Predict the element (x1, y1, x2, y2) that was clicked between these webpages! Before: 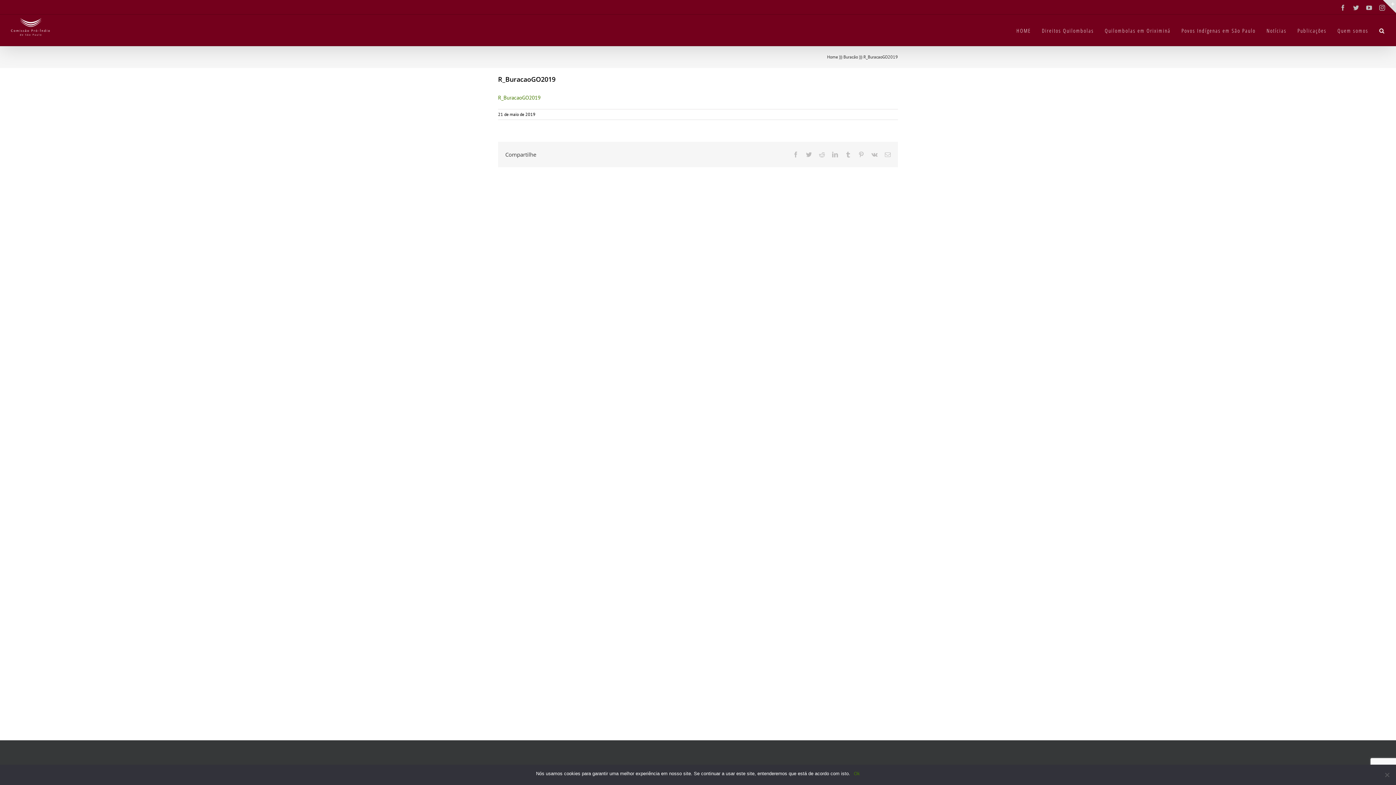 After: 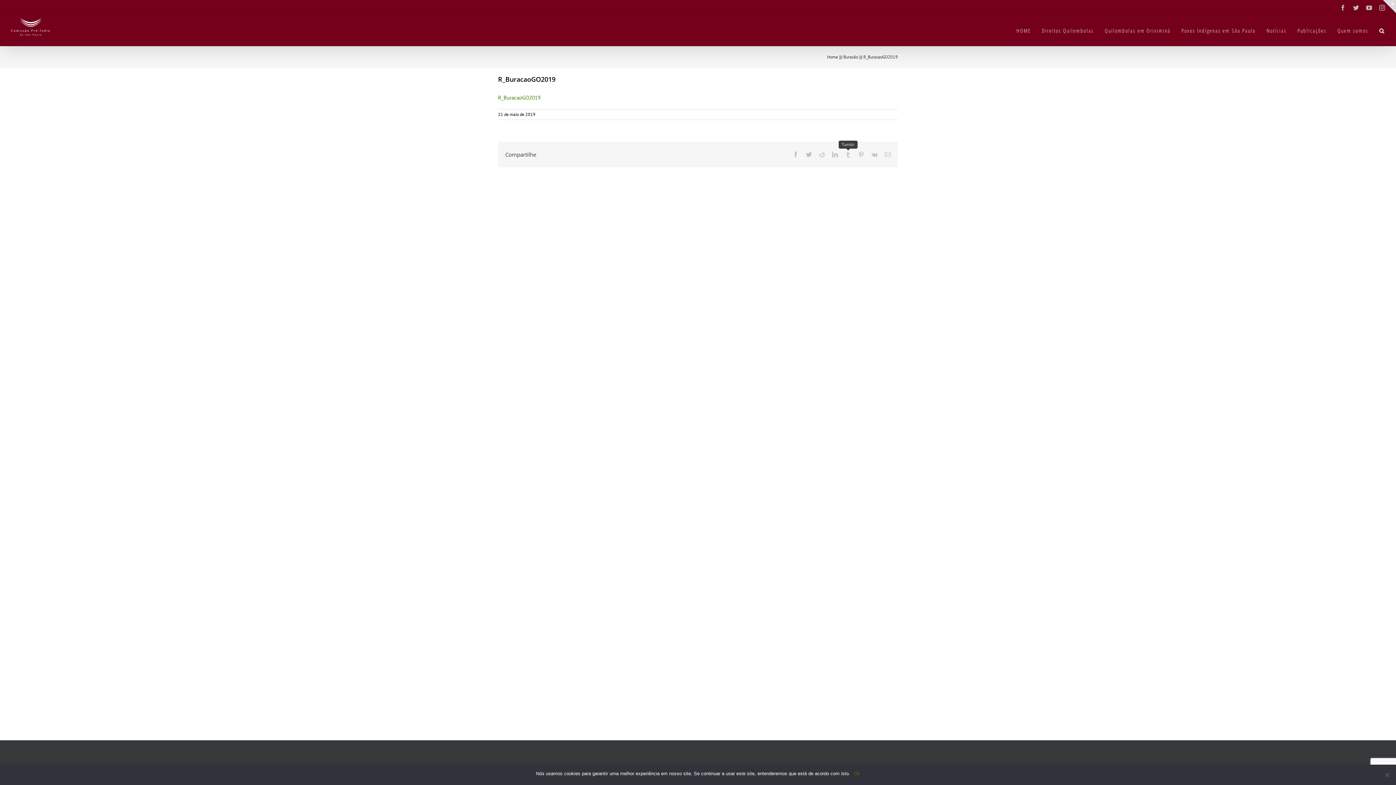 Action: label: Tumblr bbox: (845, 151, 851, 157)